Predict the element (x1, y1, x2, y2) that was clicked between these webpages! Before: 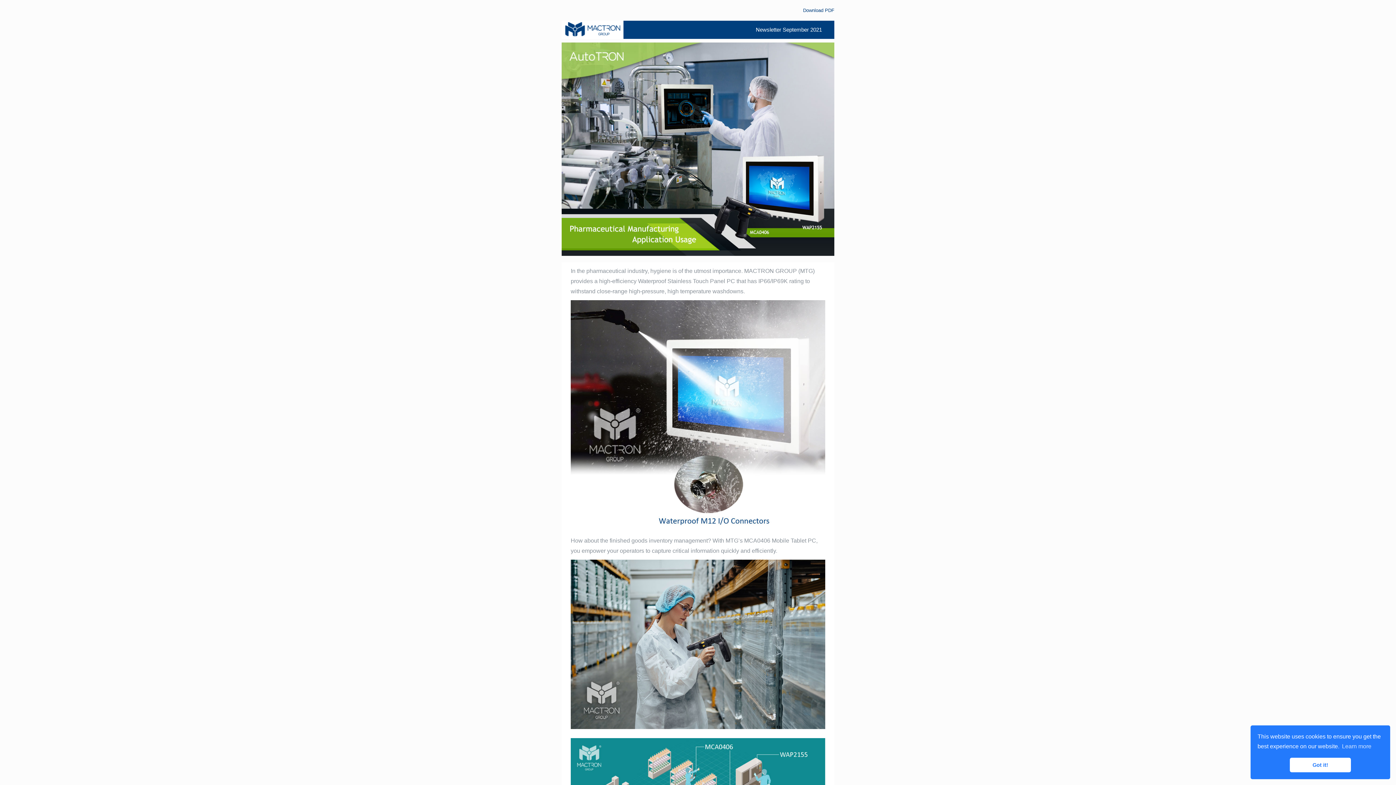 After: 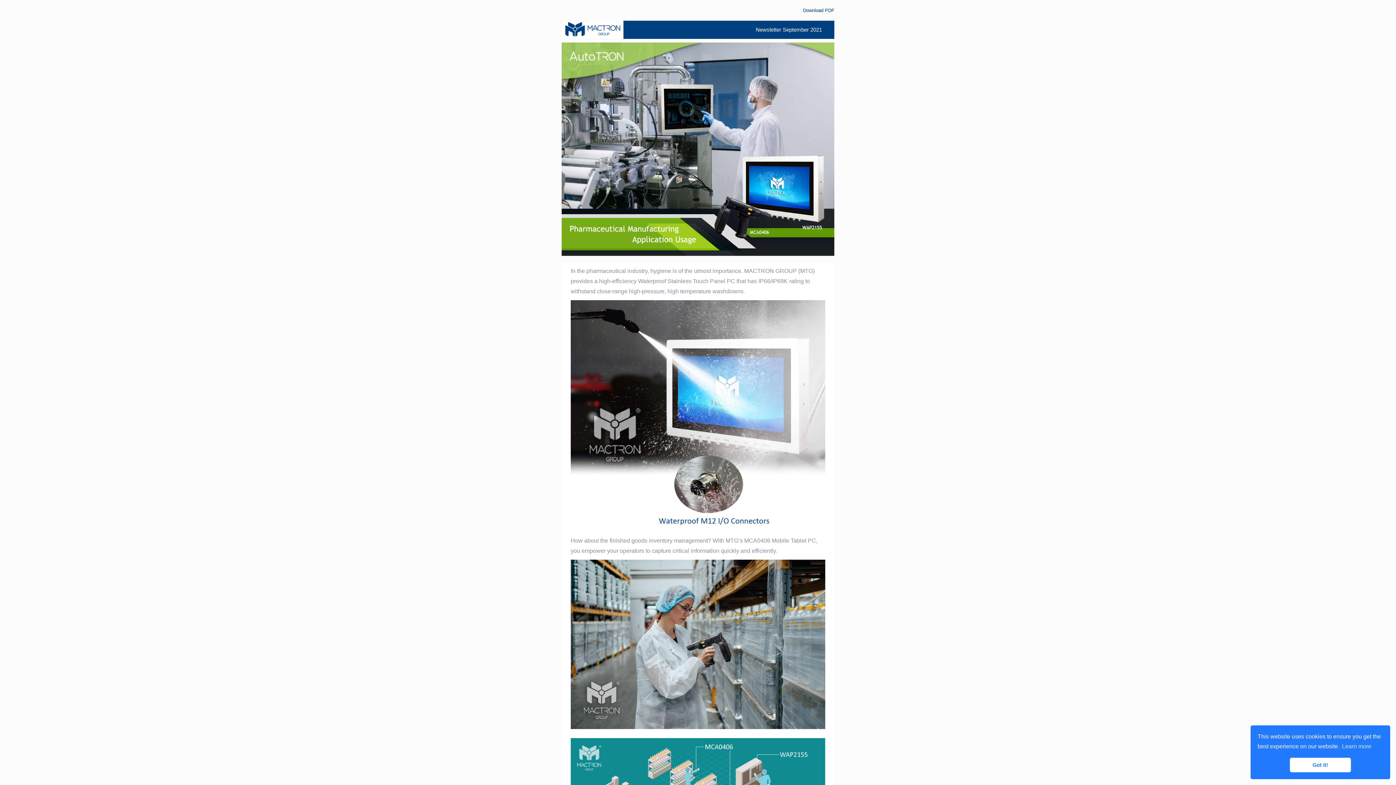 Action: label: Download PDF bbox: (803, 7, 834, 13)